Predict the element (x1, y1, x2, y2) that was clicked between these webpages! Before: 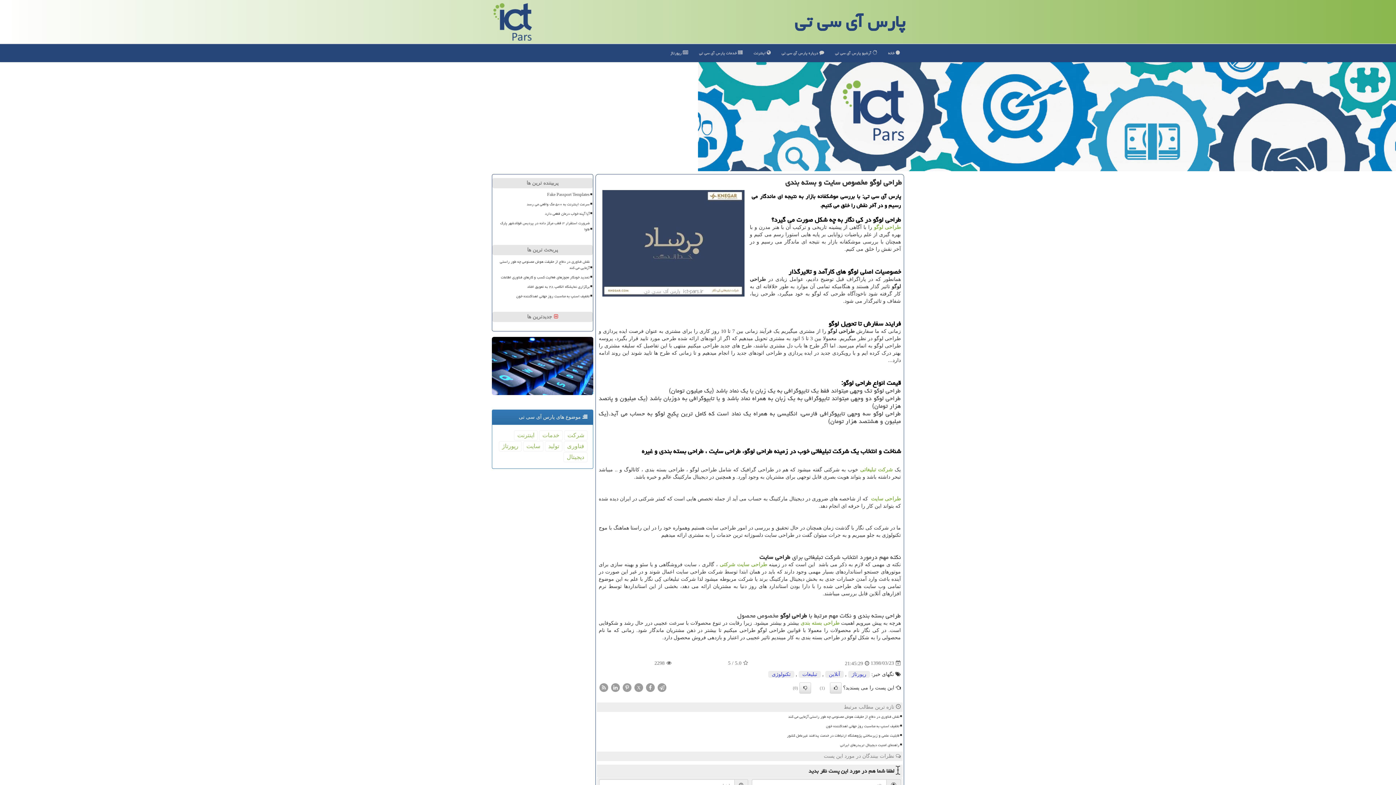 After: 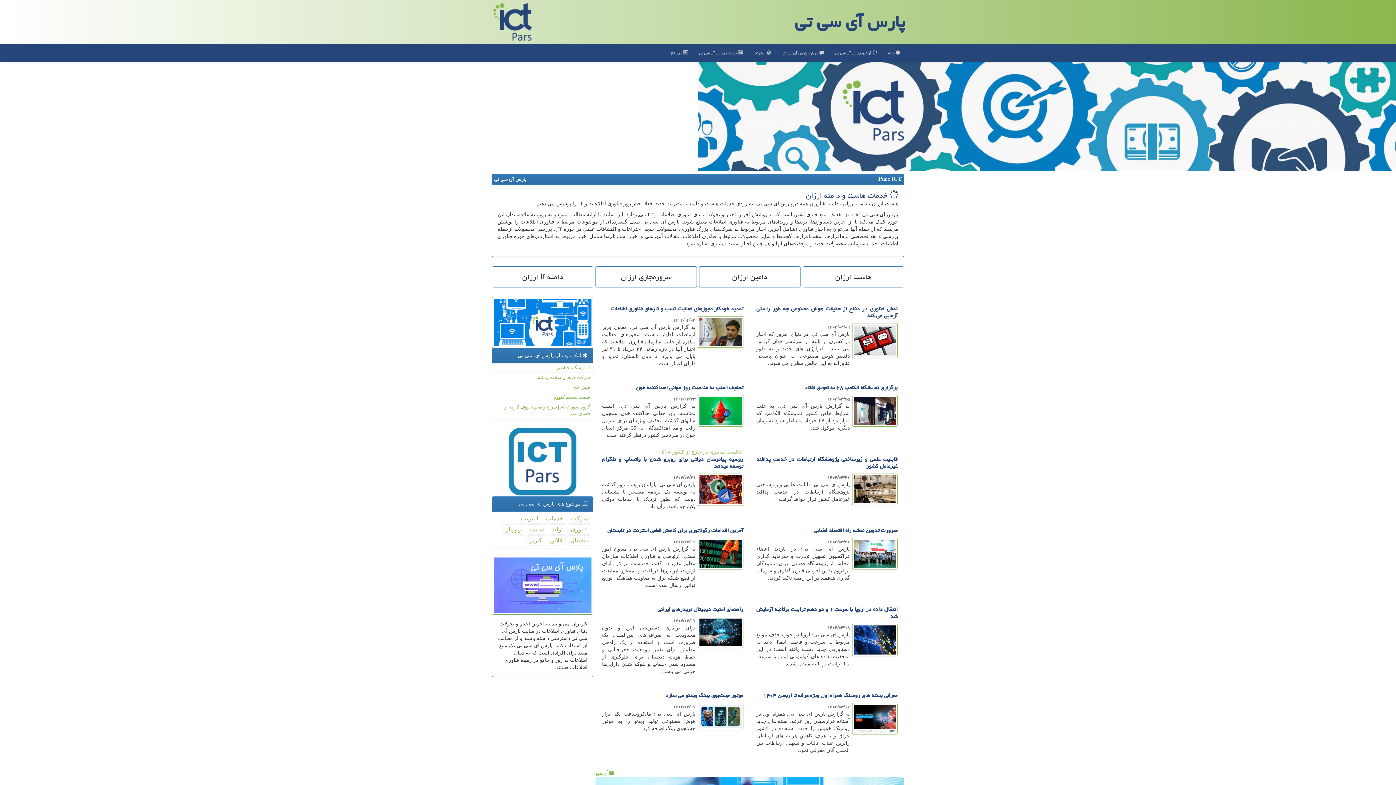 Action: bbox: (882, 44, 905, 62) label:  خانه